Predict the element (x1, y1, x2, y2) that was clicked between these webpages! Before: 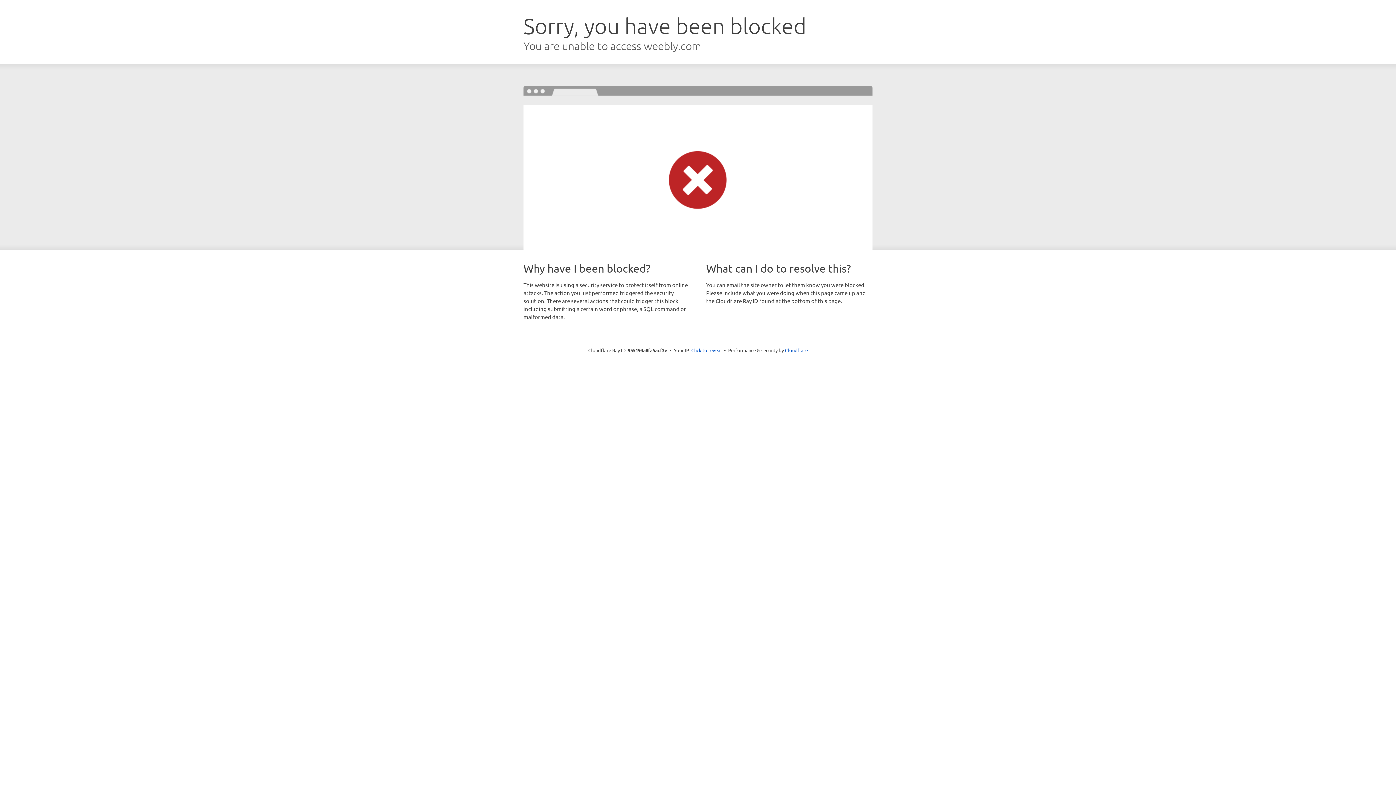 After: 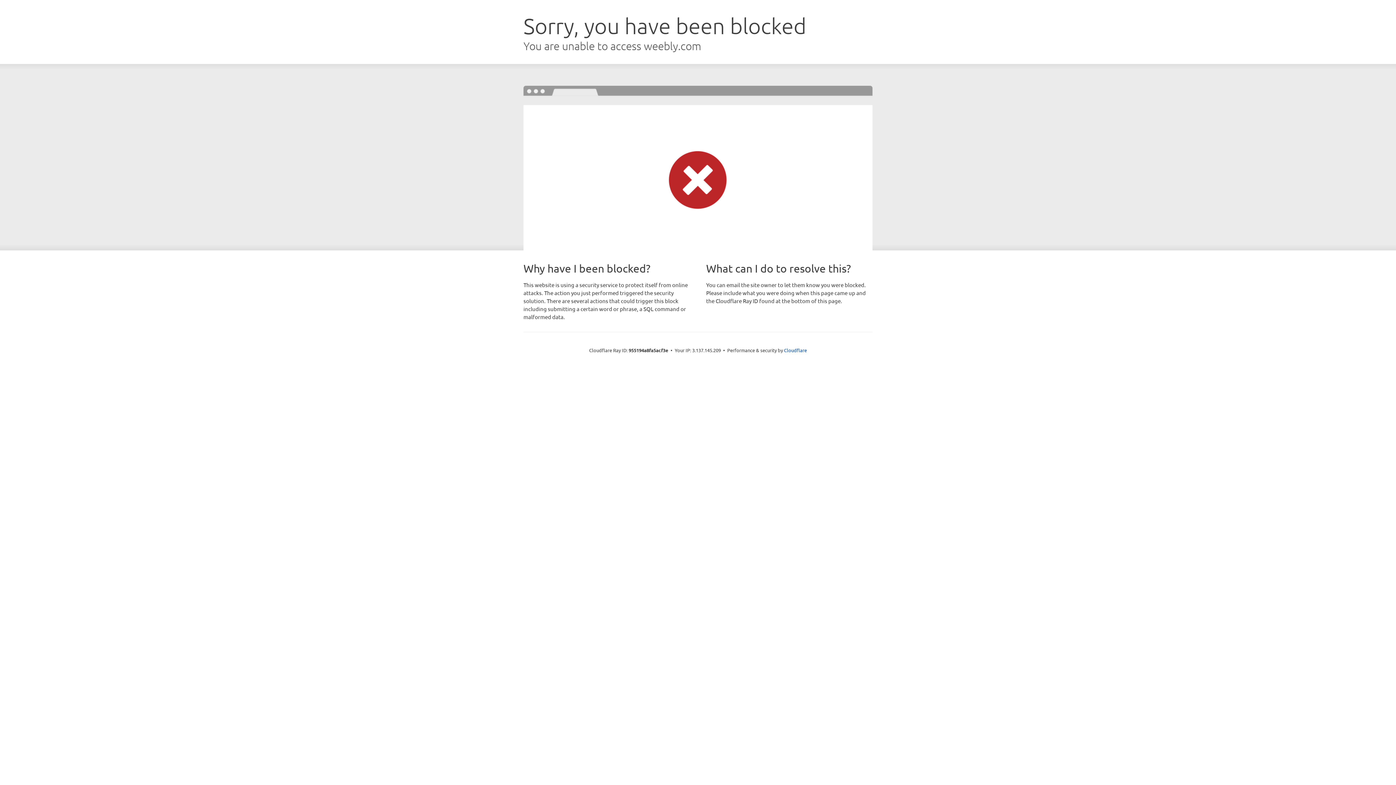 Action: bbox: (691, 346, 722, 353) label: Click to reveal